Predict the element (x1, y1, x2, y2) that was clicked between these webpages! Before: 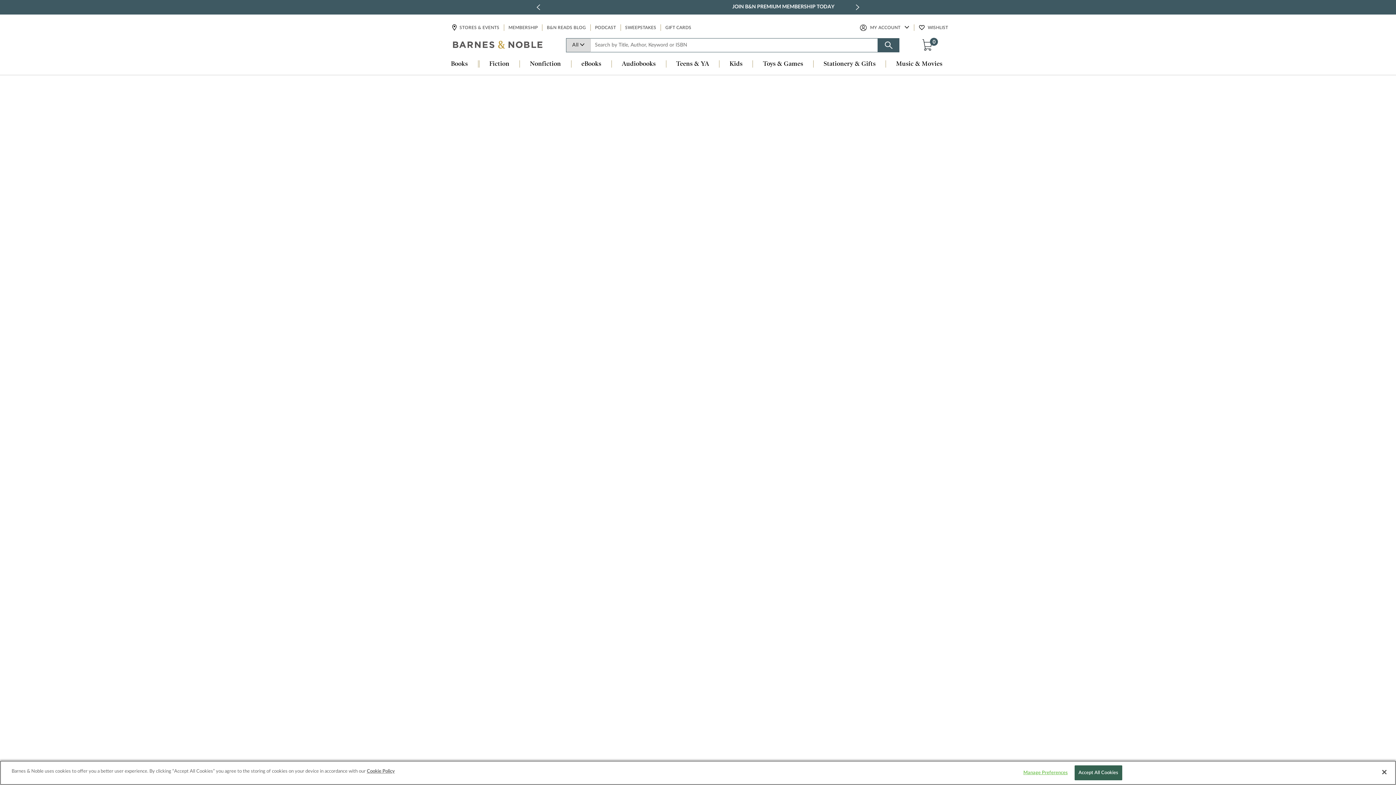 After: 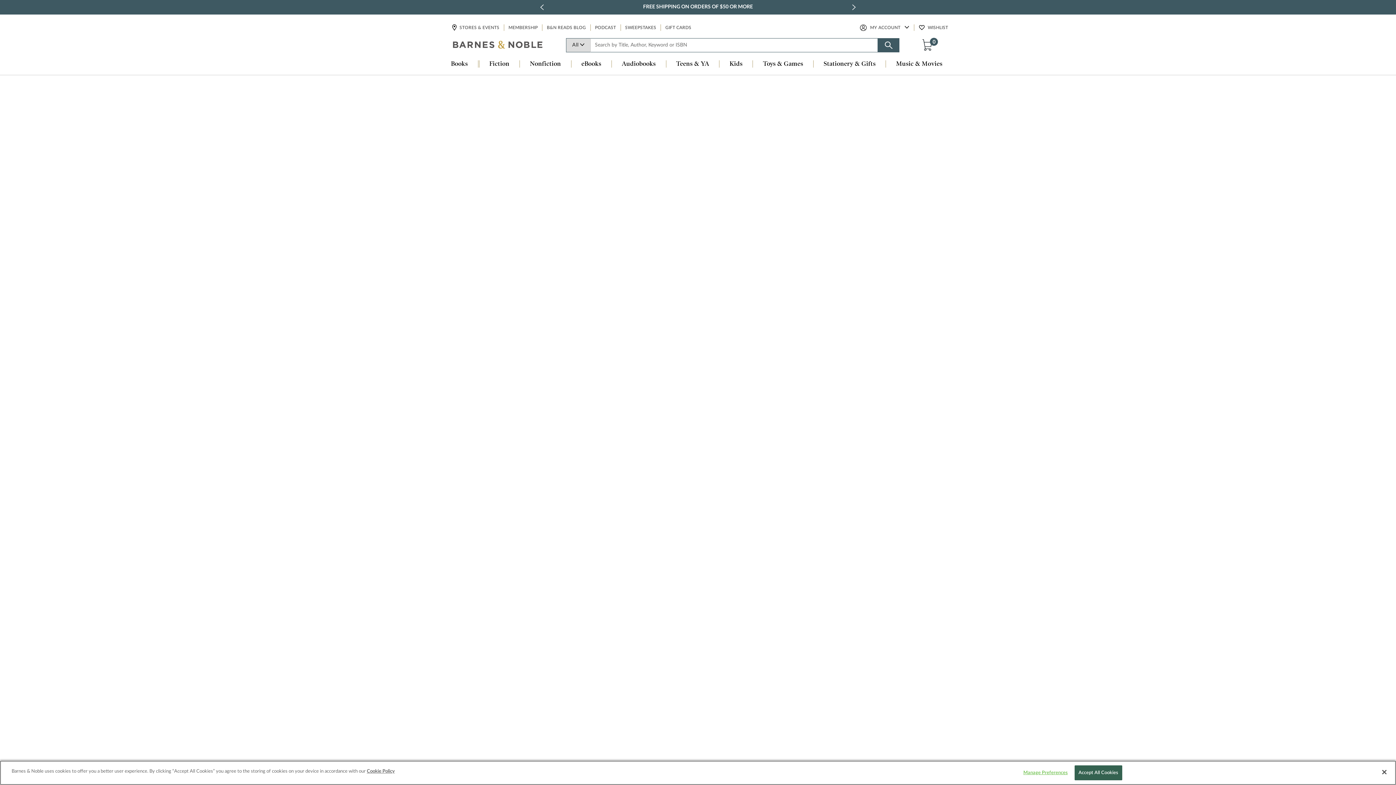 Action: bbox: (664, 24, 692, 31) label: GIFT CARDS